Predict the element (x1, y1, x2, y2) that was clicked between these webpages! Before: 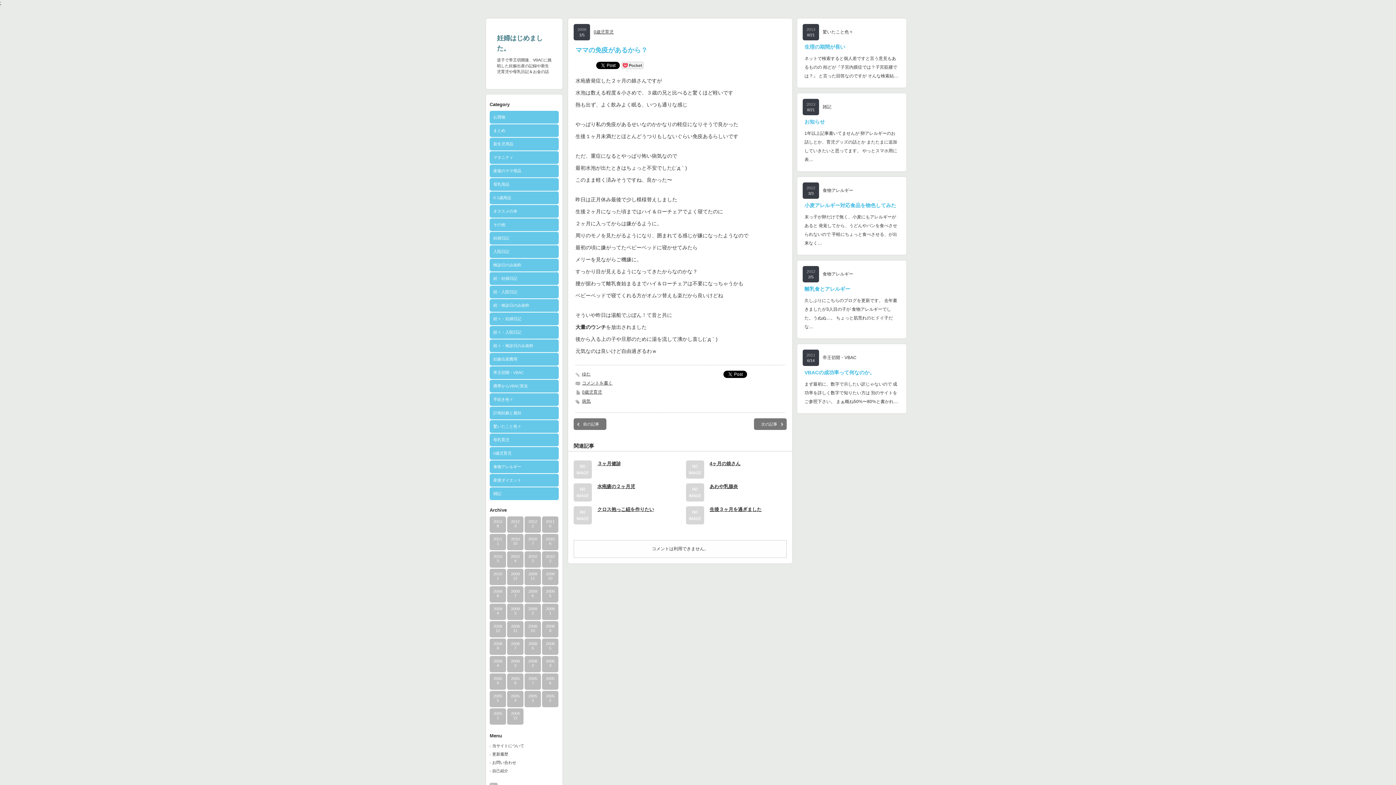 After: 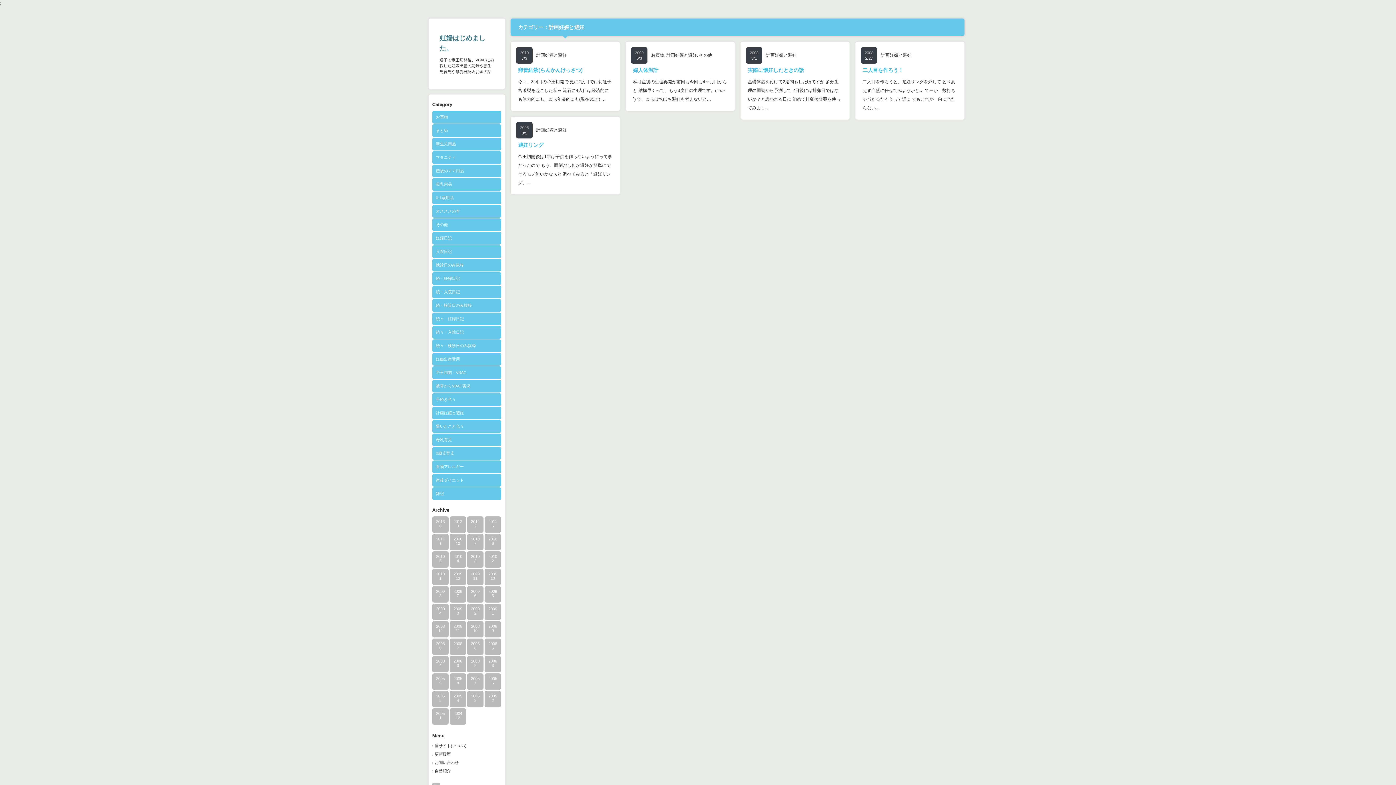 Action: bbox: (489, 406, 558, 419) label: 計画妊娠と避妊